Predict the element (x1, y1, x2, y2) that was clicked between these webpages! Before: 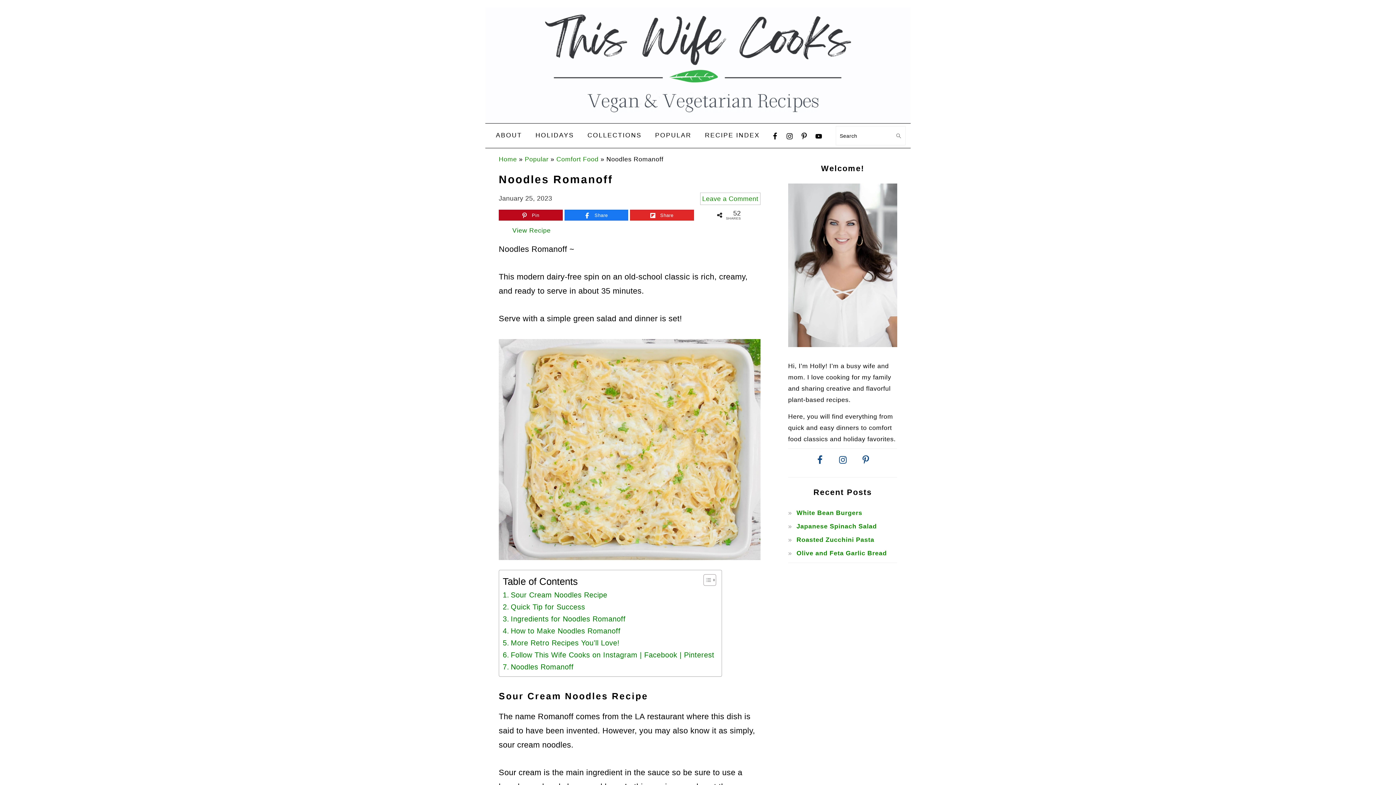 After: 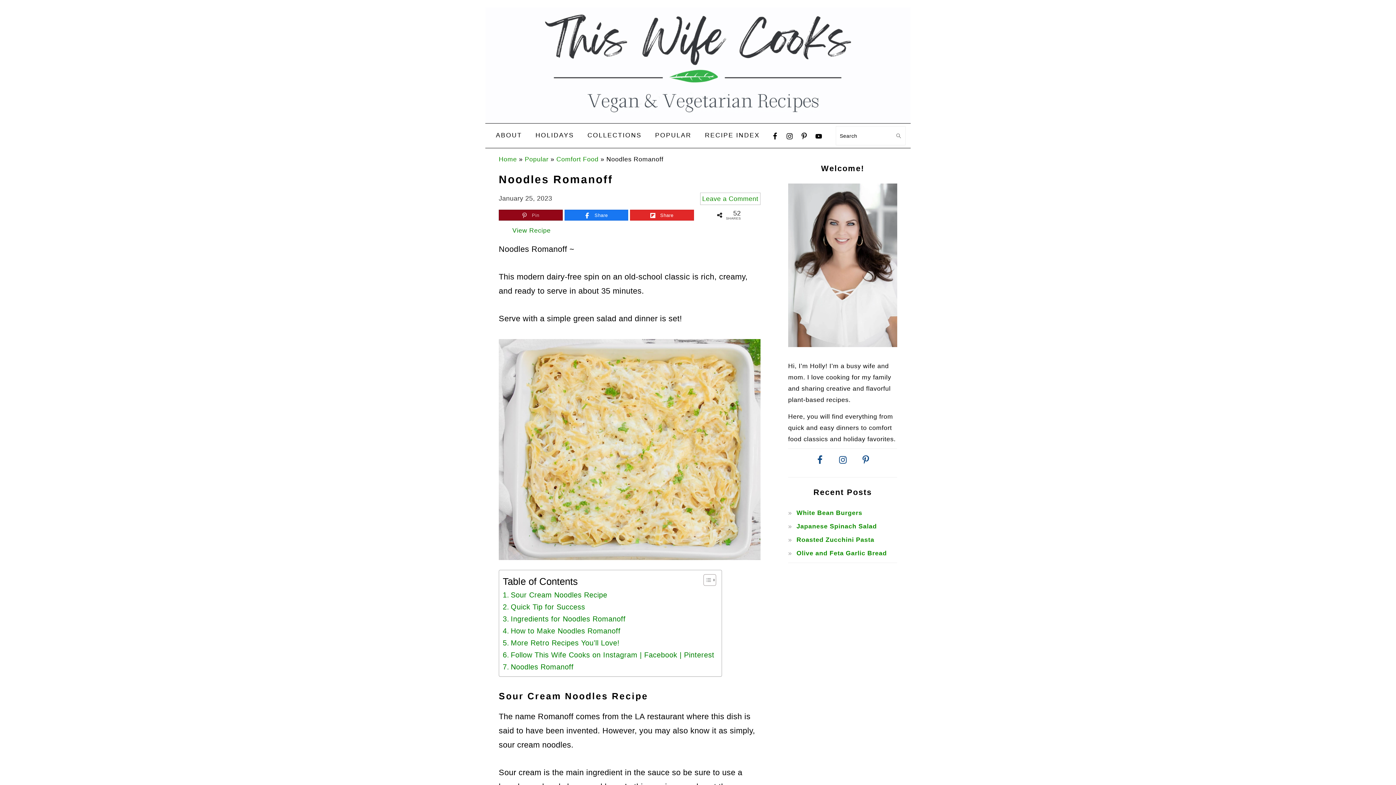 Action: bbox: (499, 210, 562, 220) label: Pin